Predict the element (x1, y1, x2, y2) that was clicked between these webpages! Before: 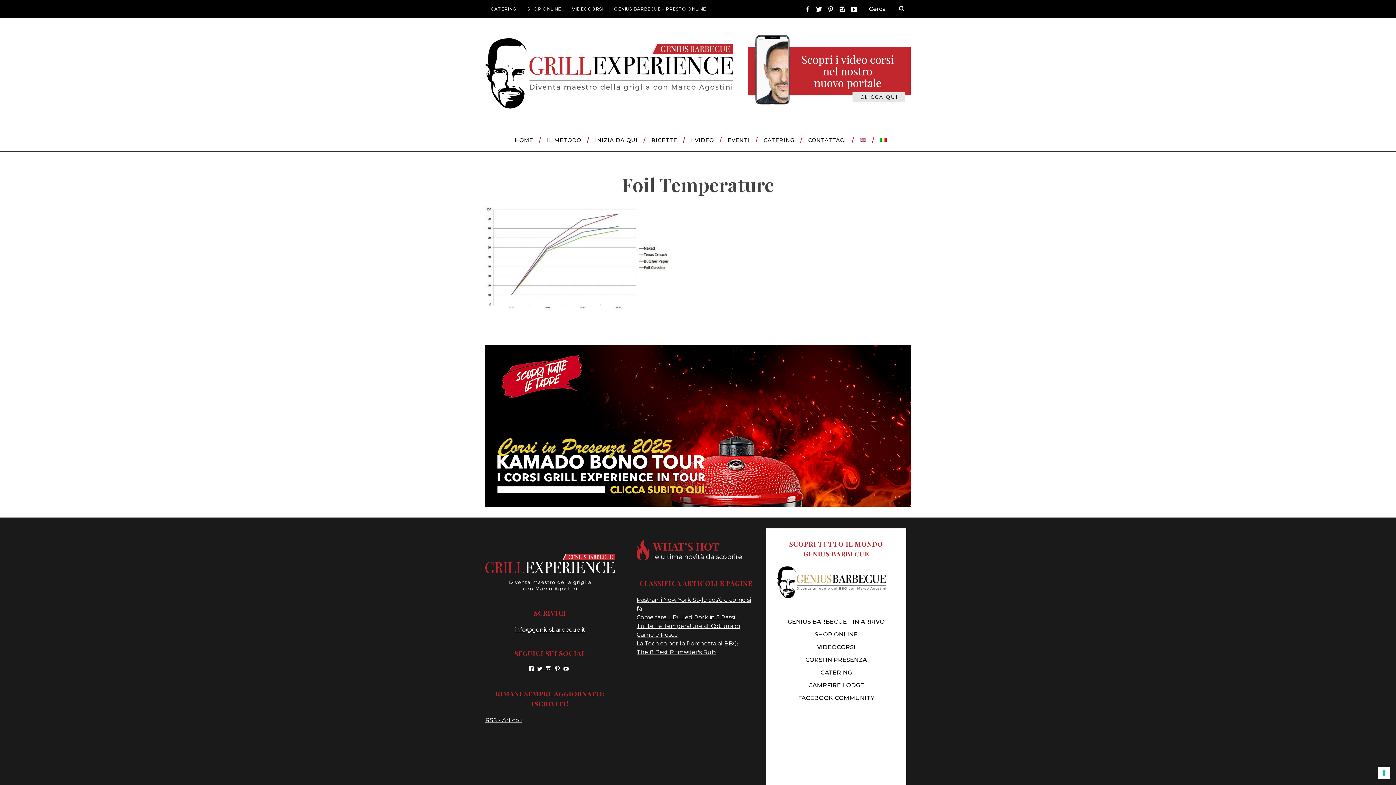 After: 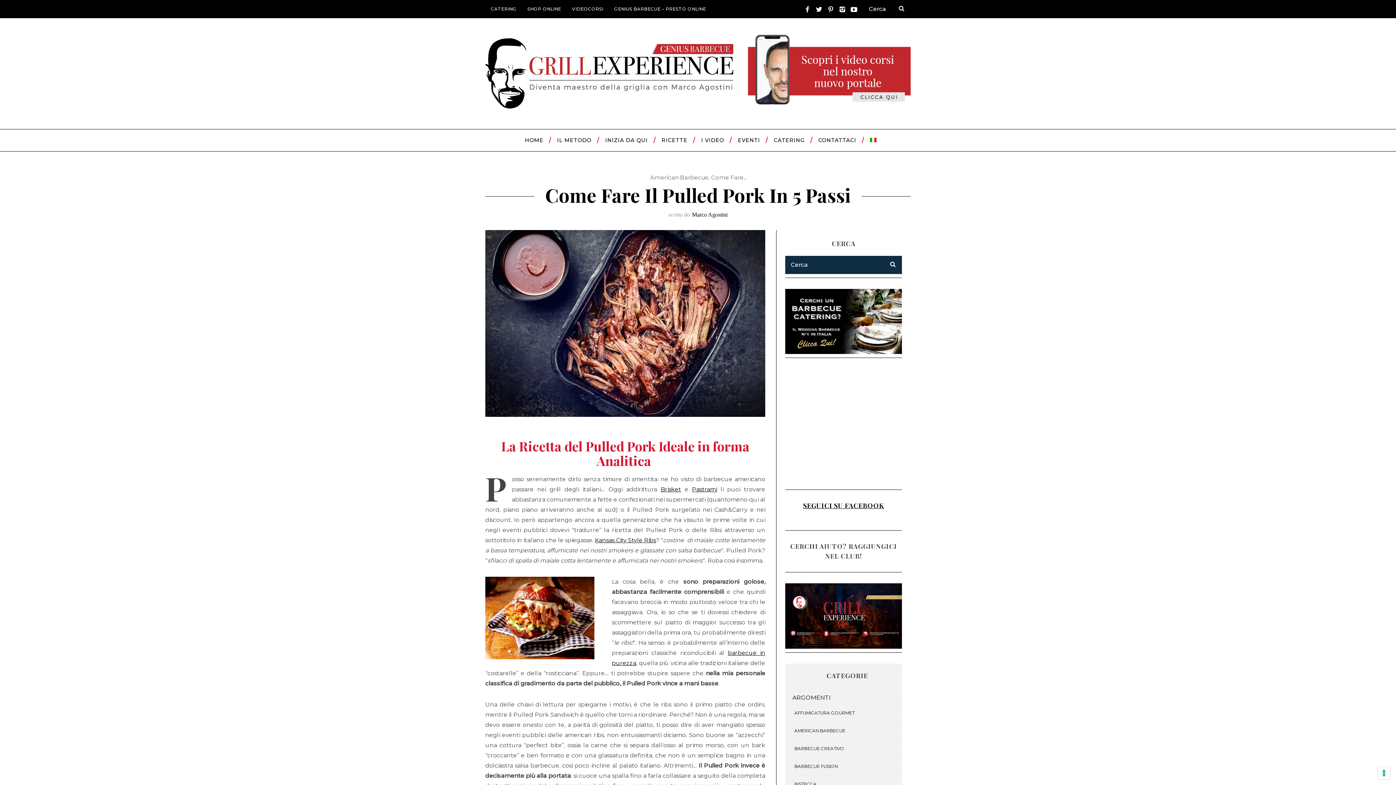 Action: label: Come fare il Pulled Pork in 5 Passi bbox: (636, 614, 734, 621)